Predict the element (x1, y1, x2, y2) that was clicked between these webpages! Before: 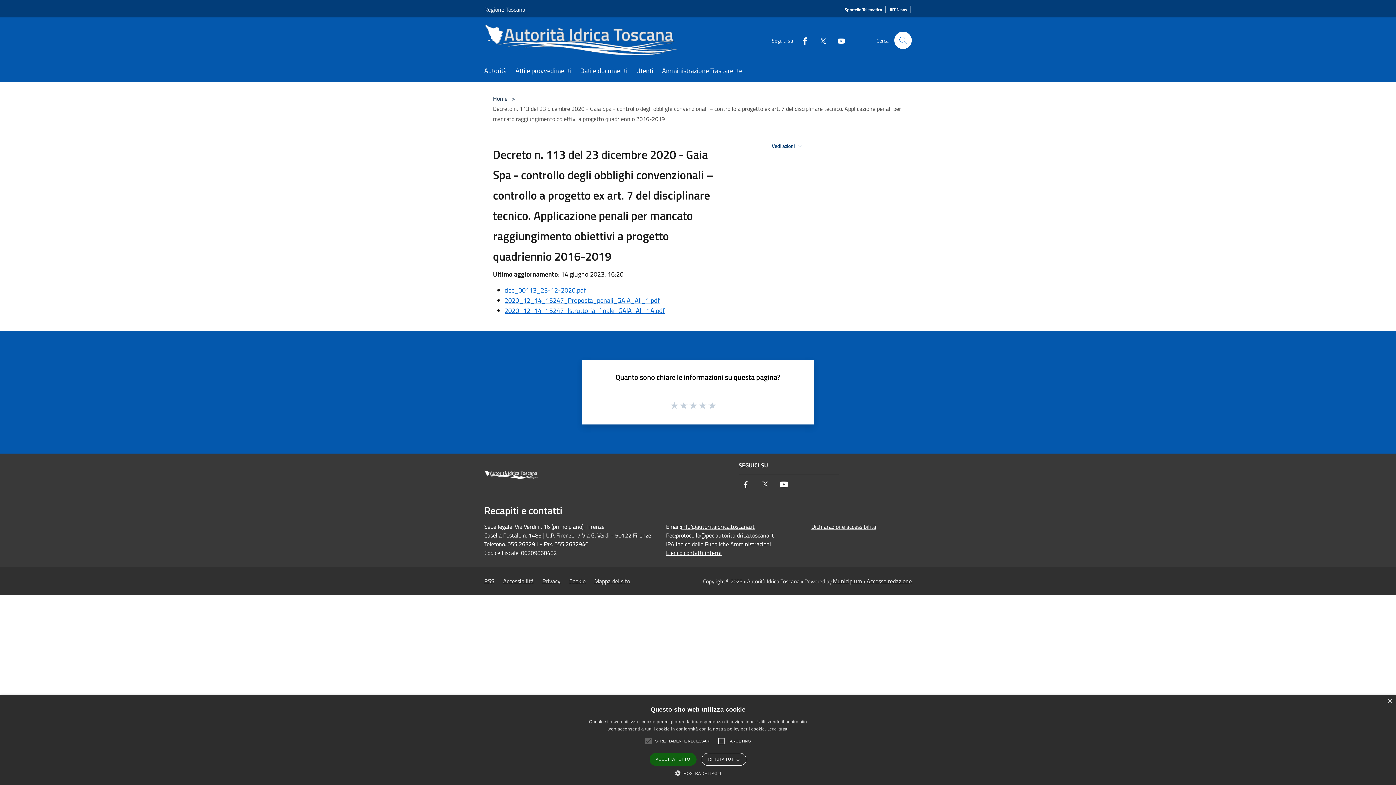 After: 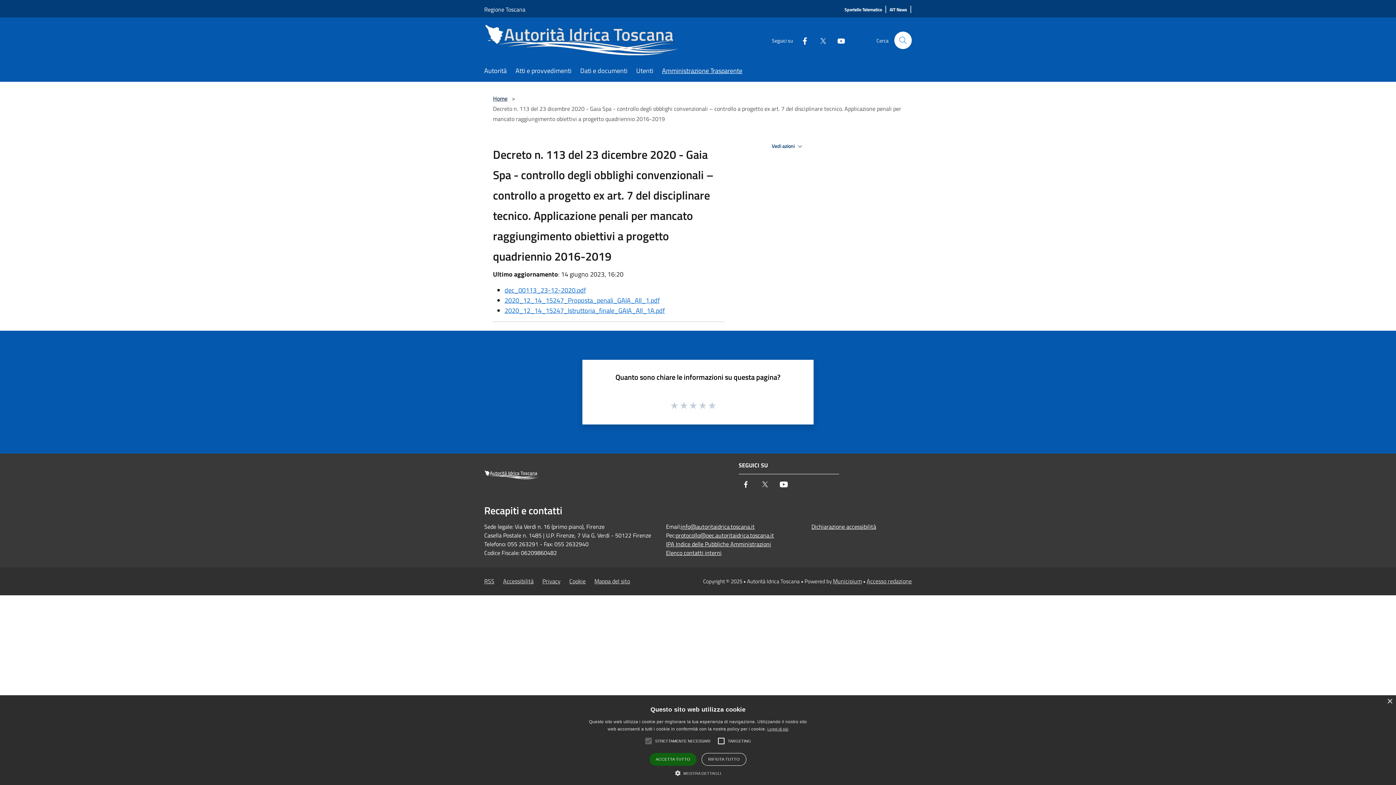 Action: label: Amministrazione Trasparente bbox: (662, 61, 751, 81)